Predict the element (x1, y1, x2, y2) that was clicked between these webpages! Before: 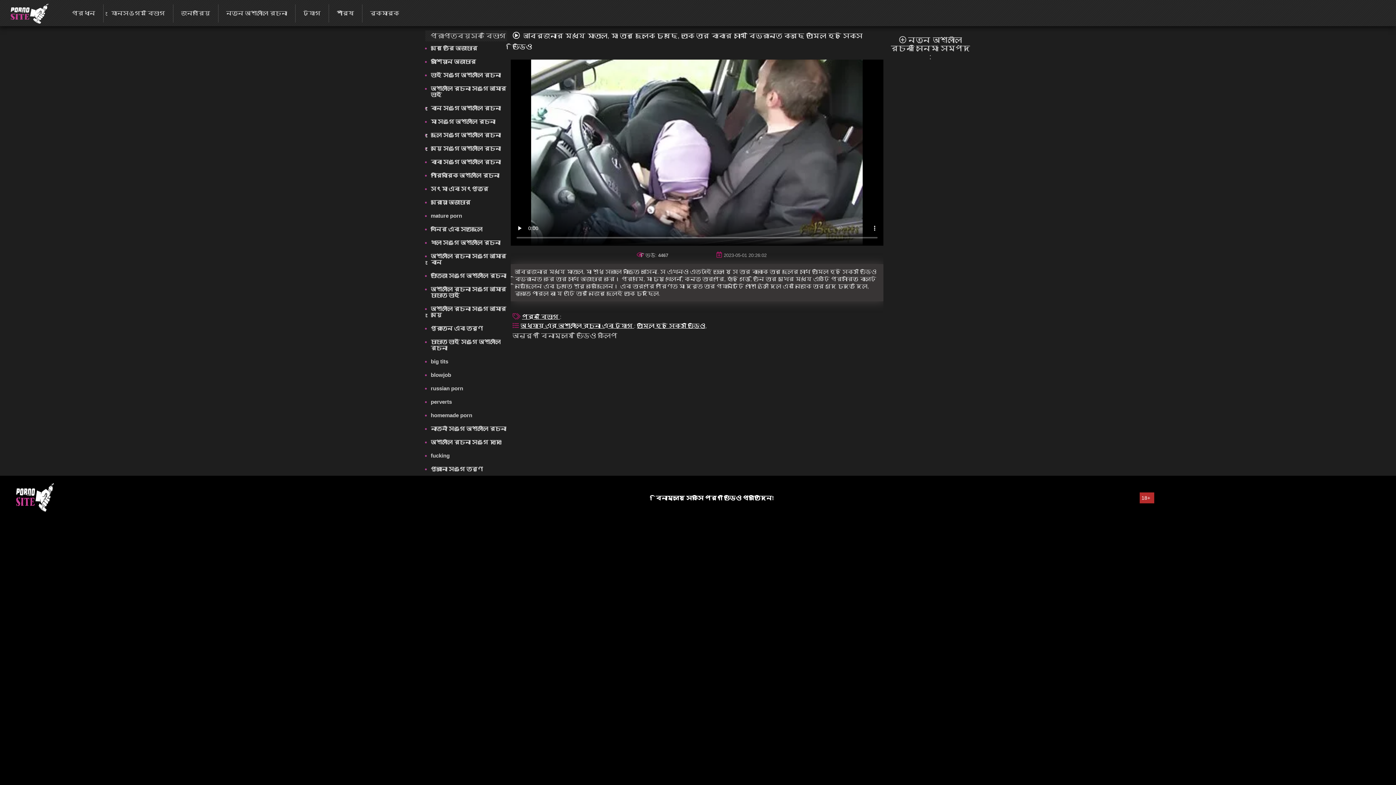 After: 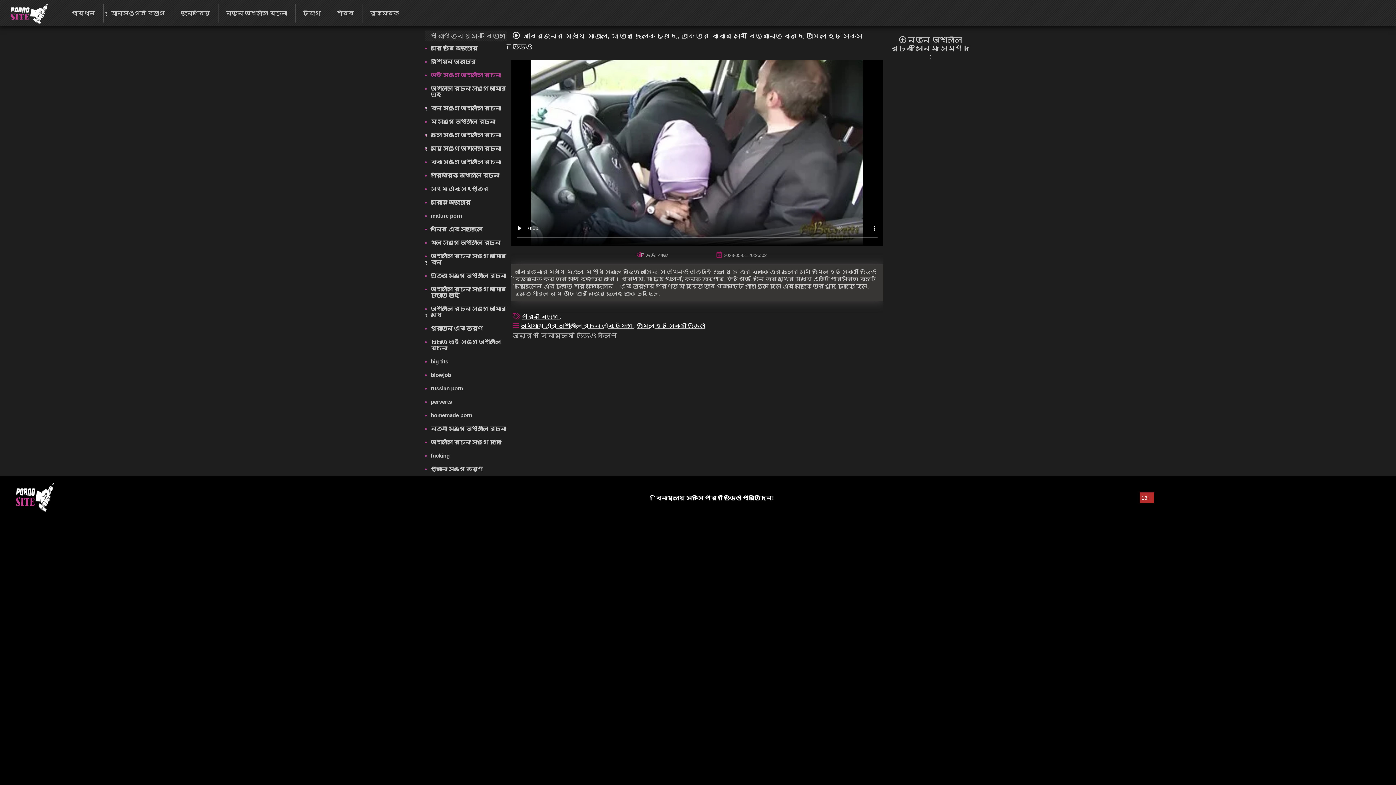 Action: label: ভাই সঙ্গে অশ্লীল রচনা bbox: (430, 68, 507, 81)